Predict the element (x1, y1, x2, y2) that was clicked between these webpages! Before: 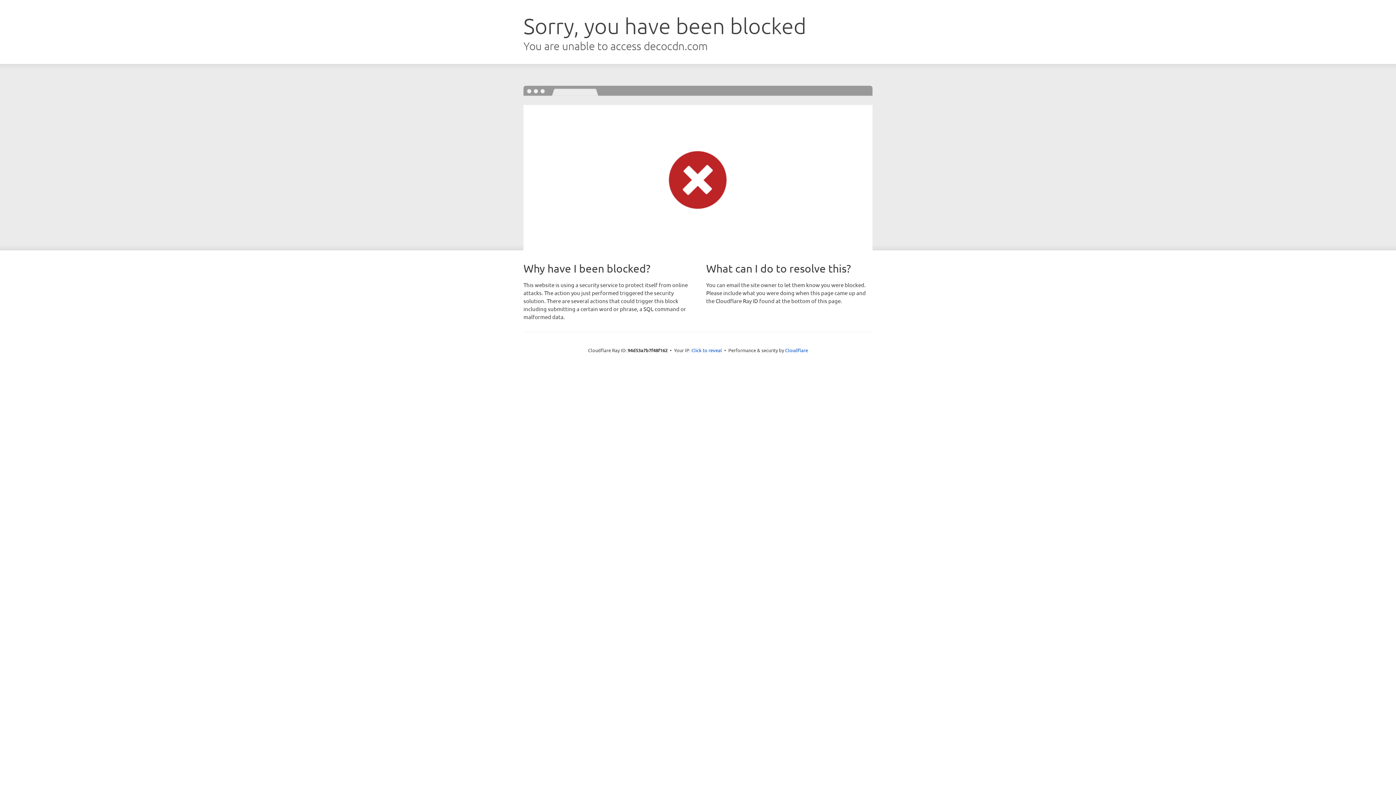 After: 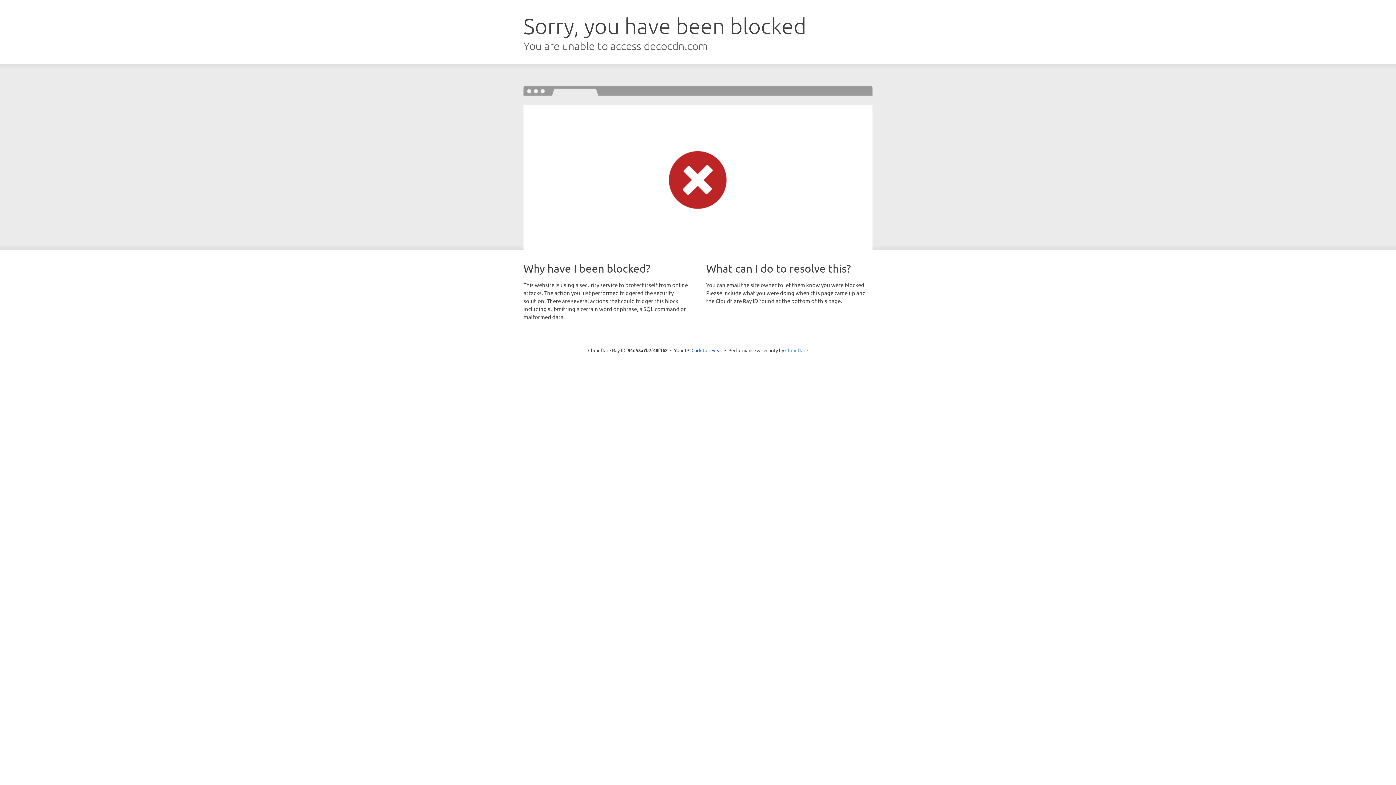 Action: label: Cloudflare bbox: (785, 347, 808, 353)